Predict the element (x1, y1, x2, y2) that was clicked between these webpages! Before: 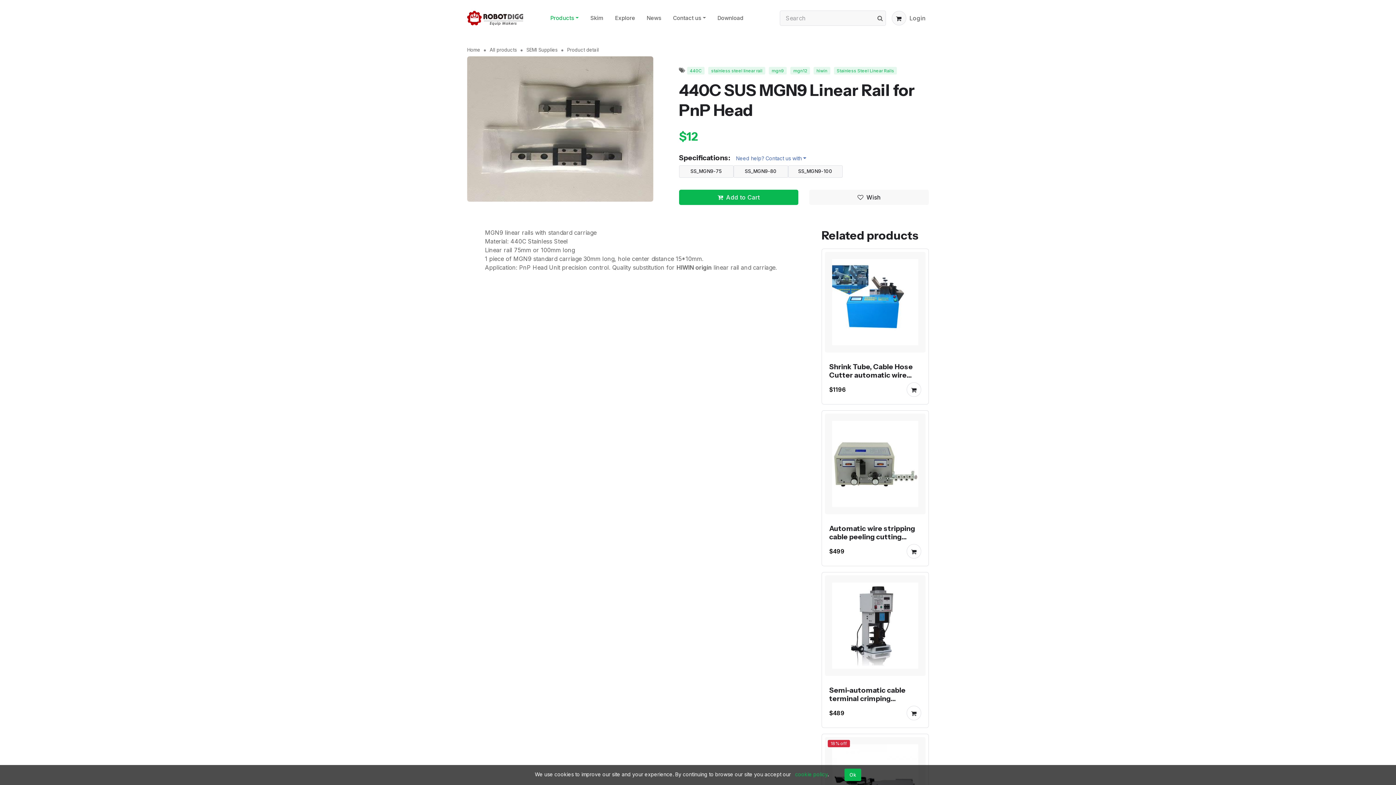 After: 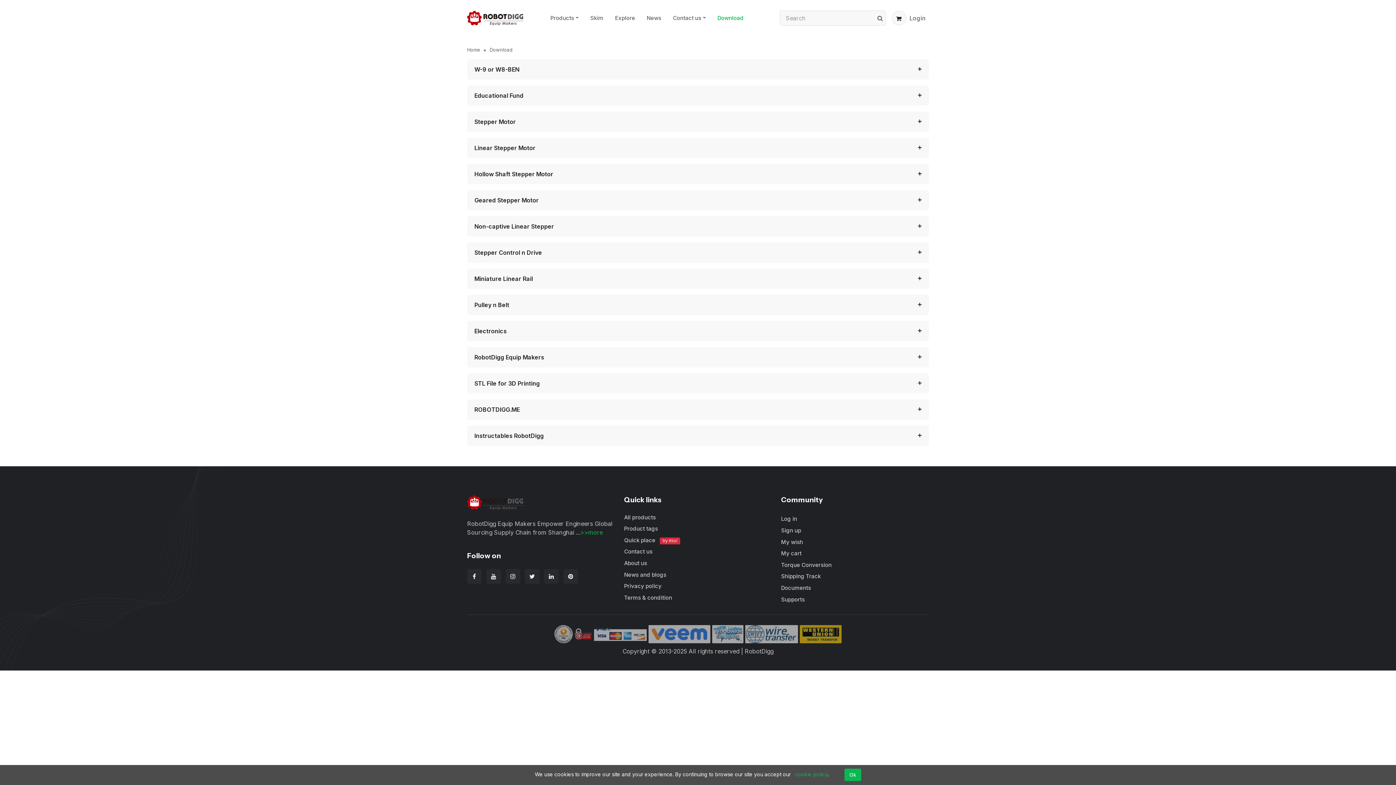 Action: bbox: (711, 8, 749, 28) label: Download